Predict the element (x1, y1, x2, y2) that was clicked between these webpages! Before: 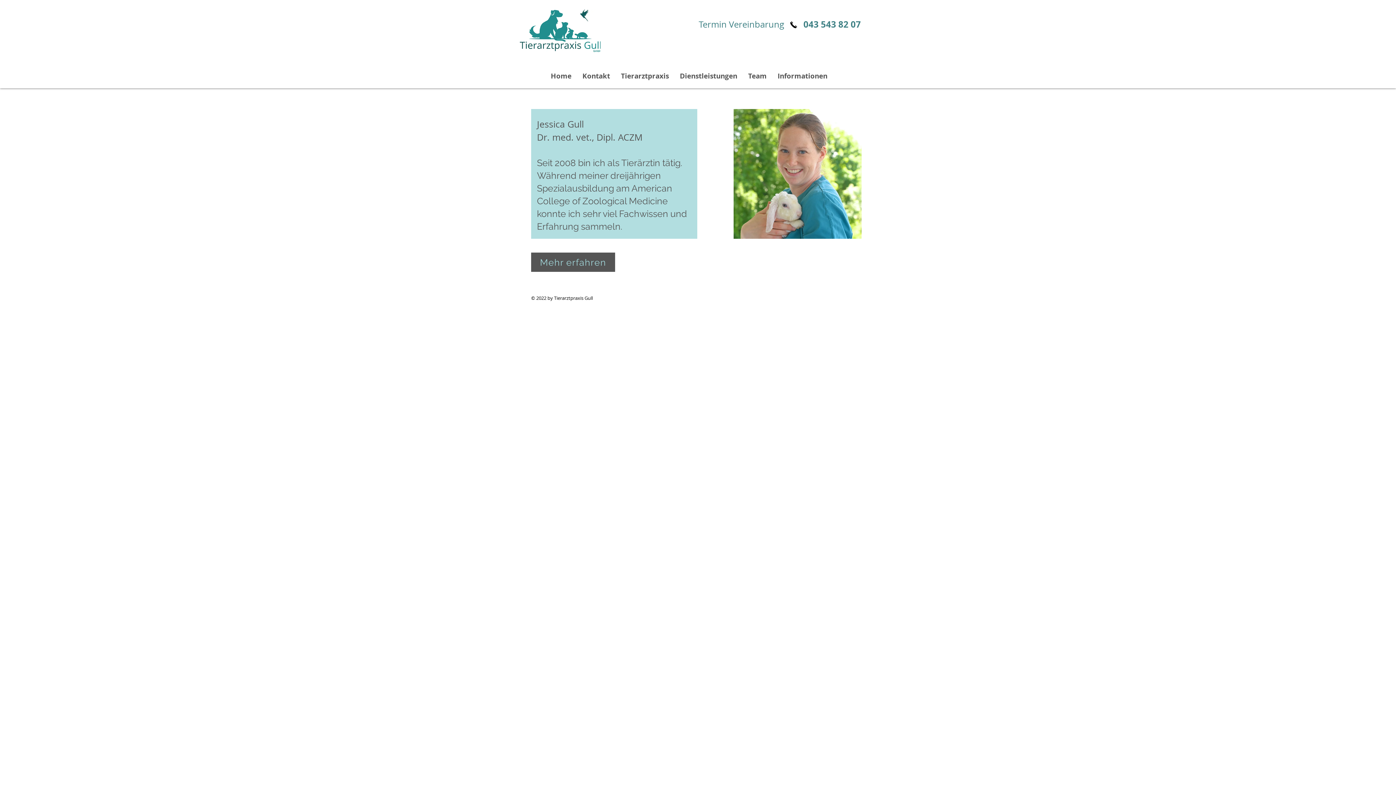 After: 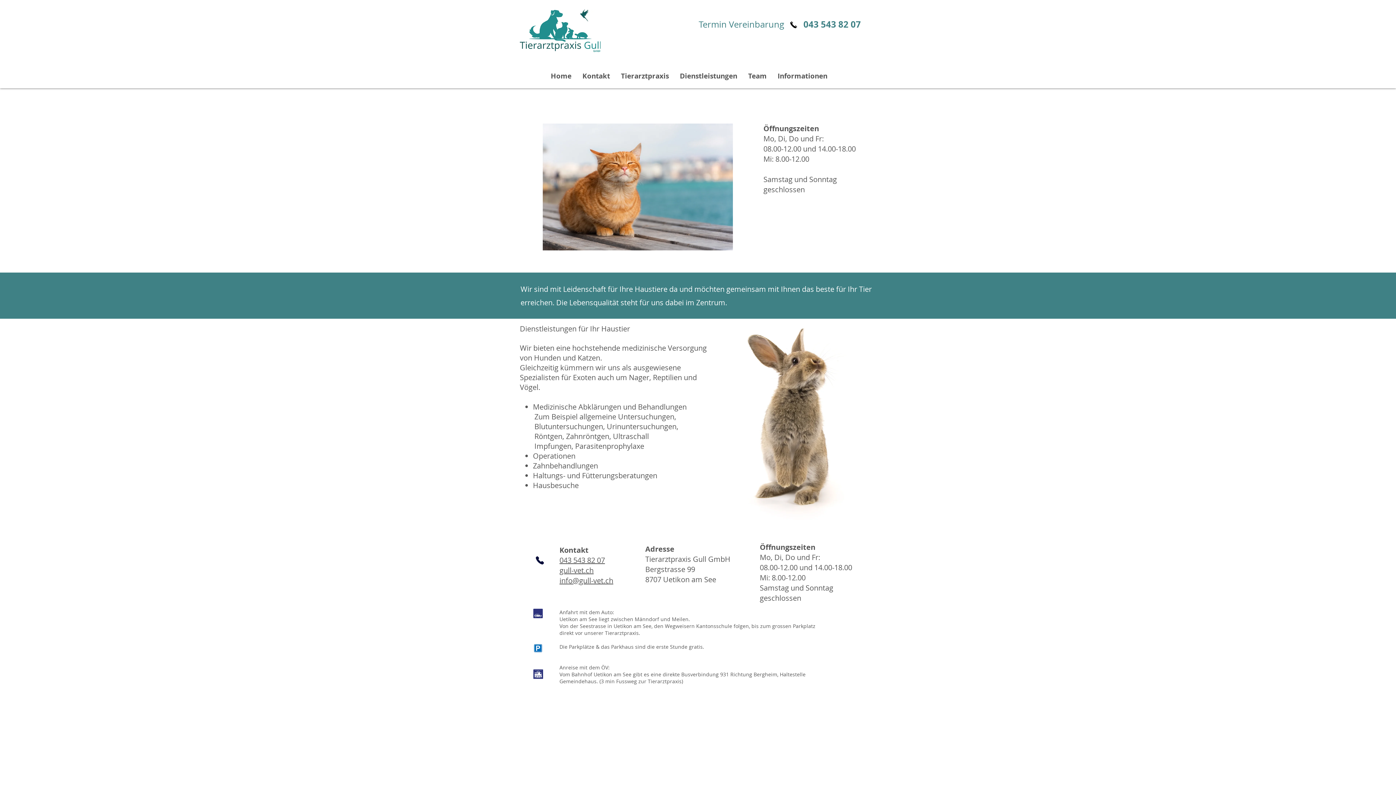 Action: label: Home bbox: (545, 65, 577, 86)